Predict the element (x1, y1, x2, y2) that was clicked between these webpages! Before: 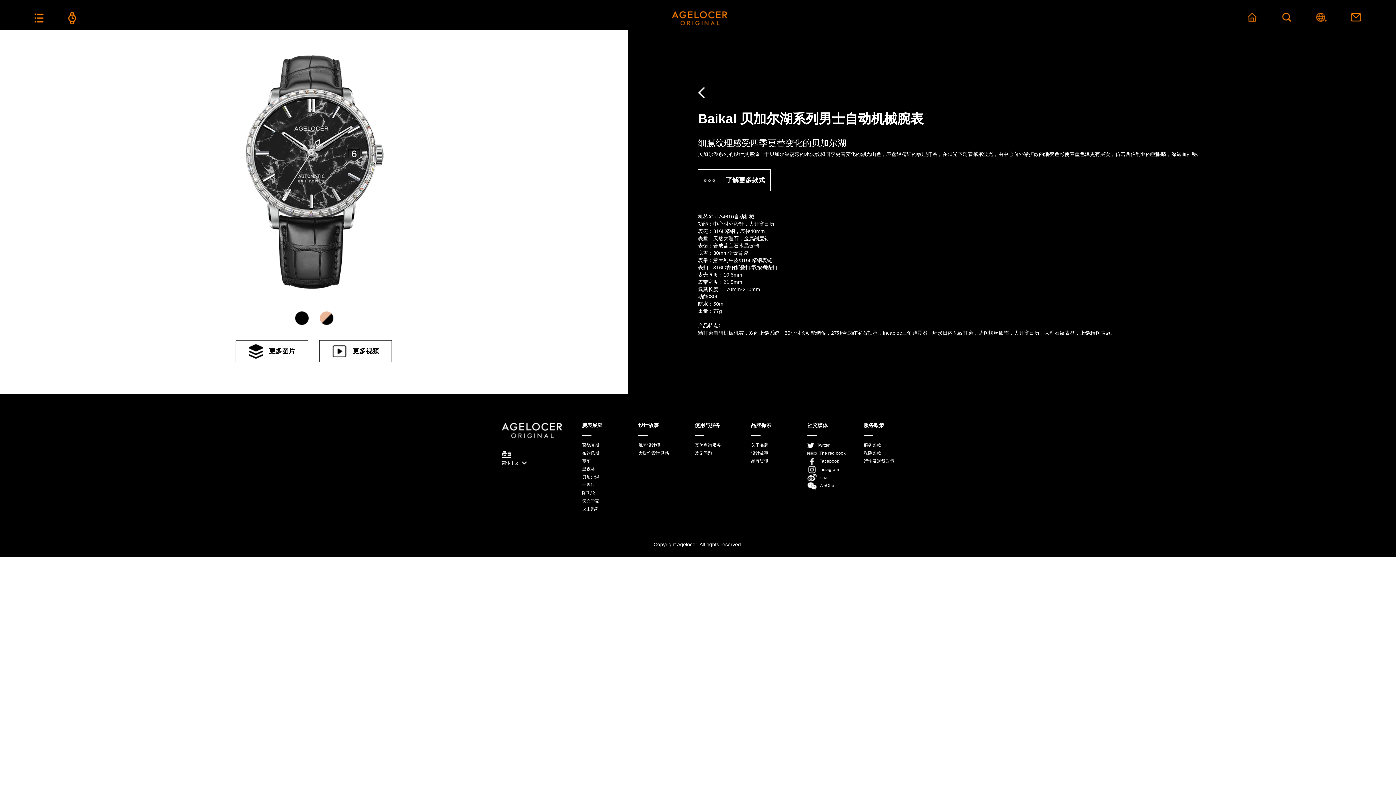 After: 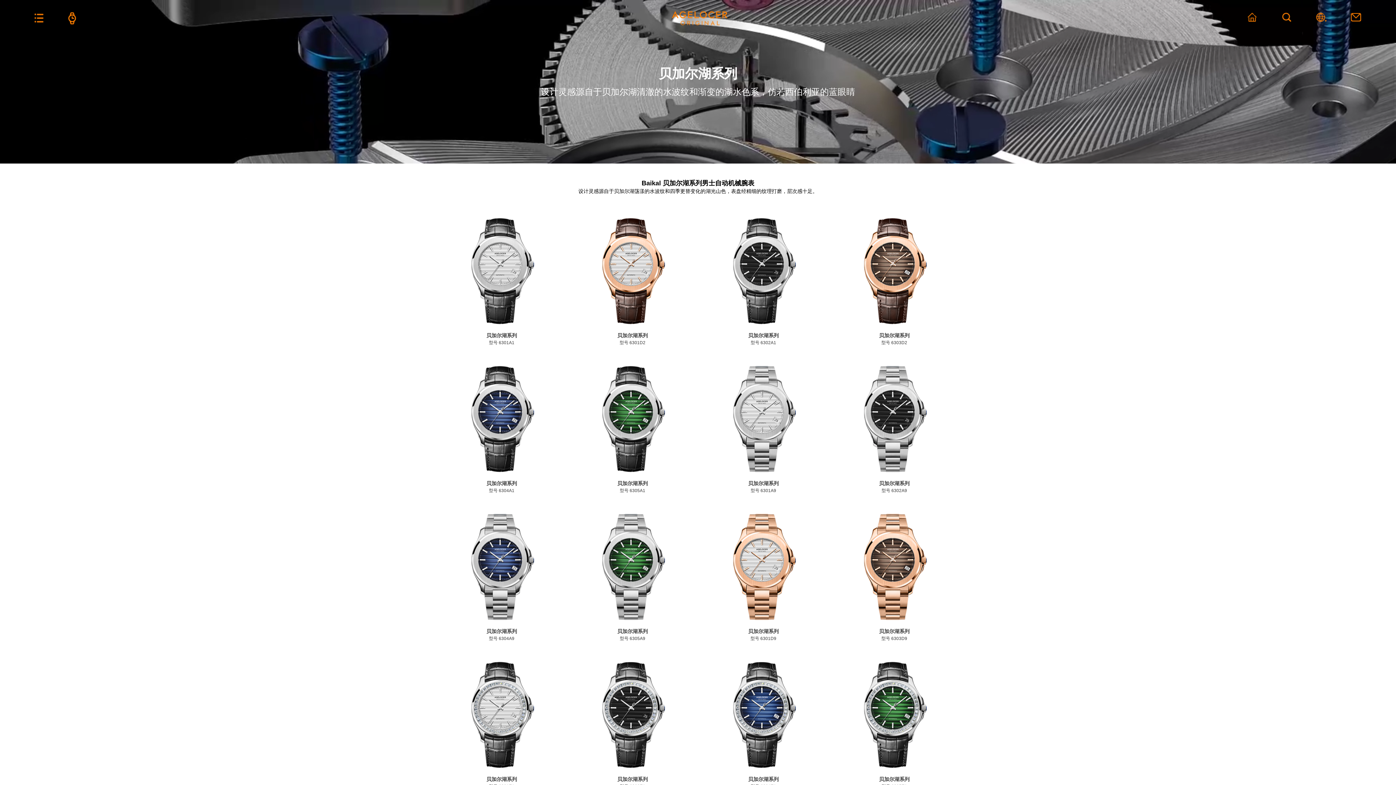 Action: bbox: (698, 87, 1202, 98)